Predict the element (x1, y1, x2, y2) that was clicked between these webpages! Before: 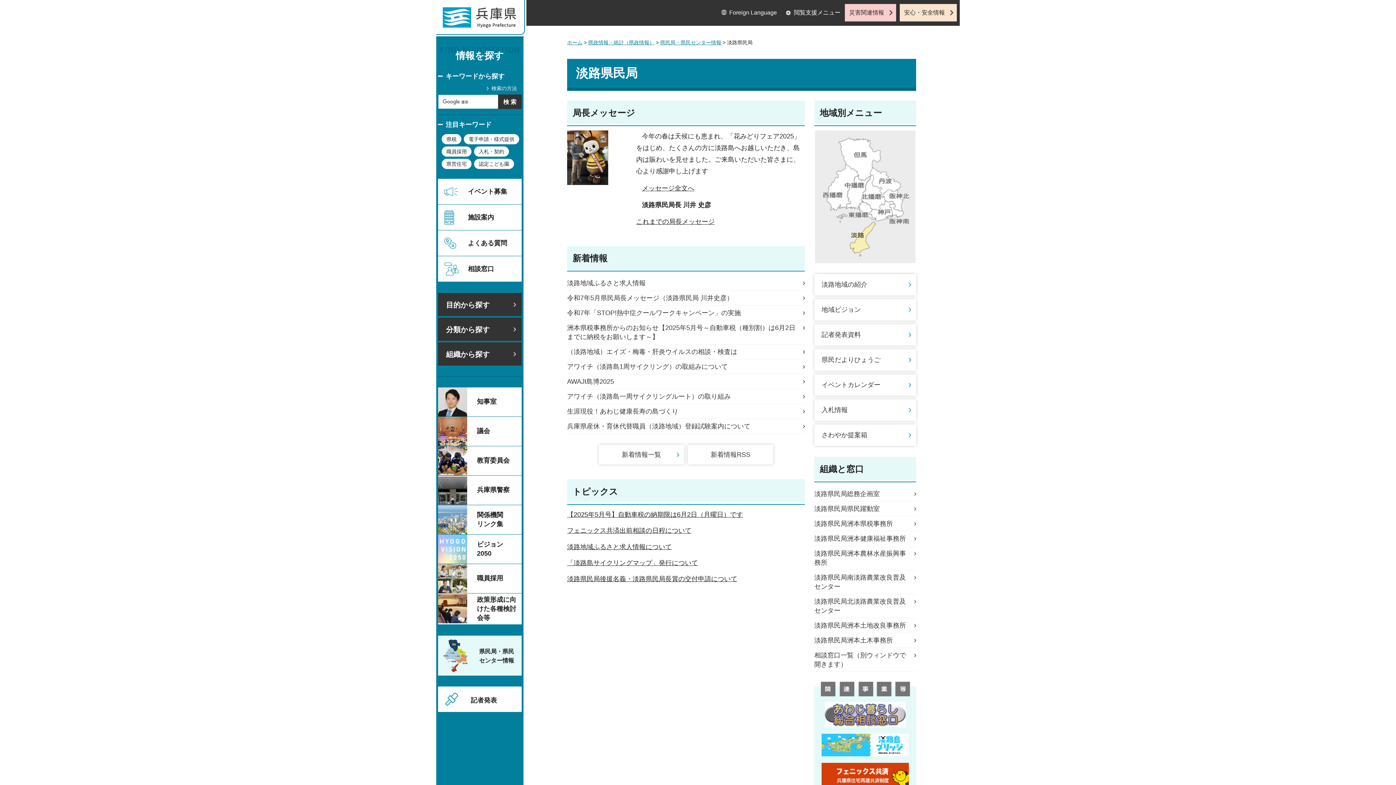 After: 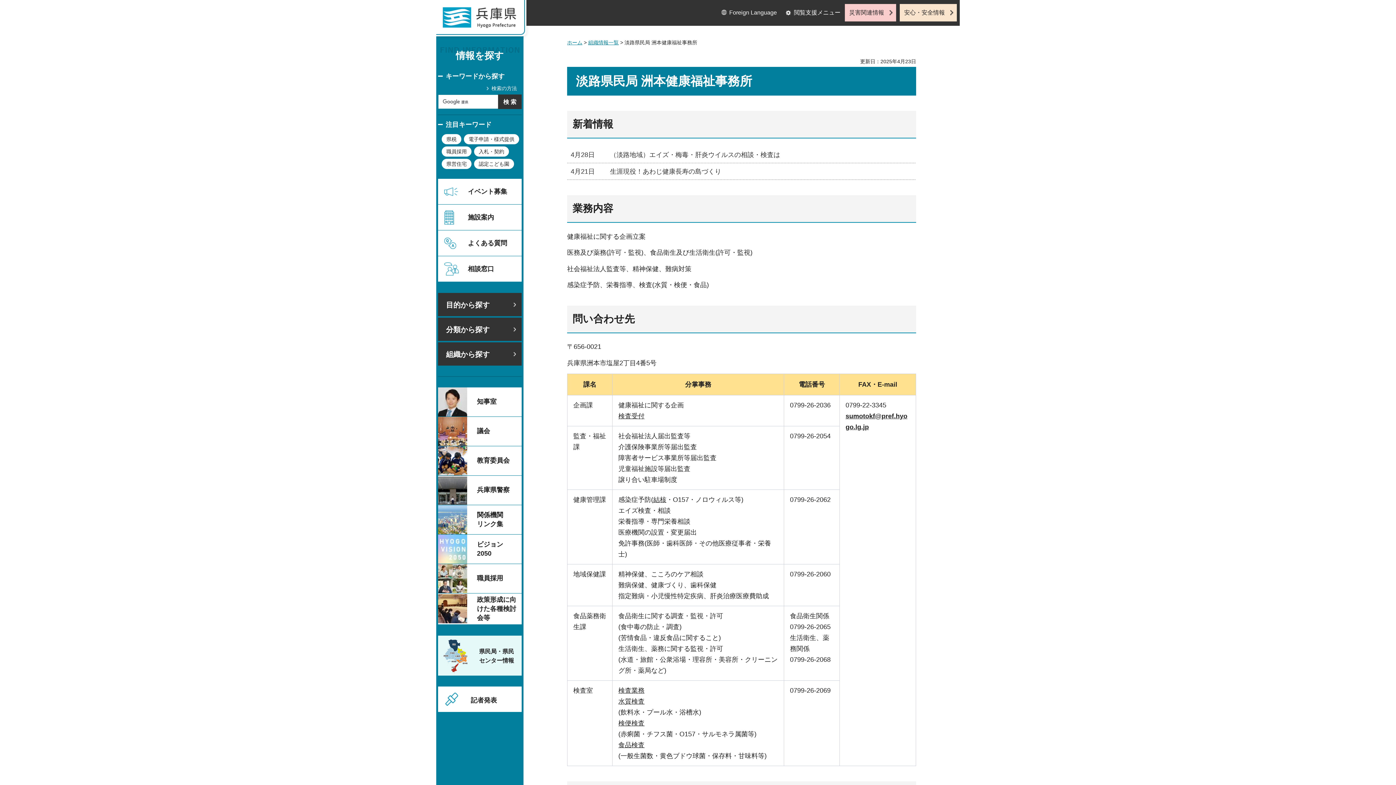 Action: label: 淡路県民局洲本健康福祉事務所 bbox: (814, 531, 916, 546)